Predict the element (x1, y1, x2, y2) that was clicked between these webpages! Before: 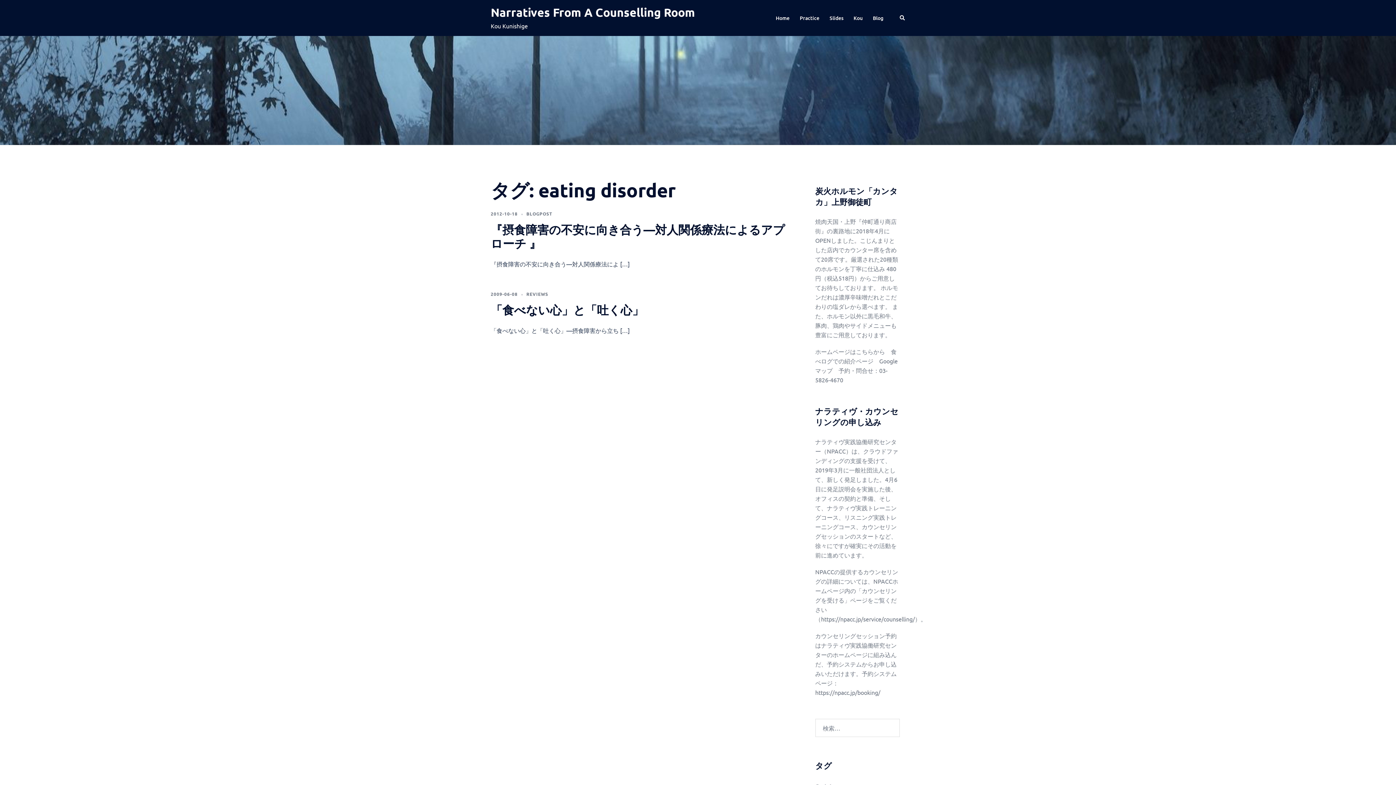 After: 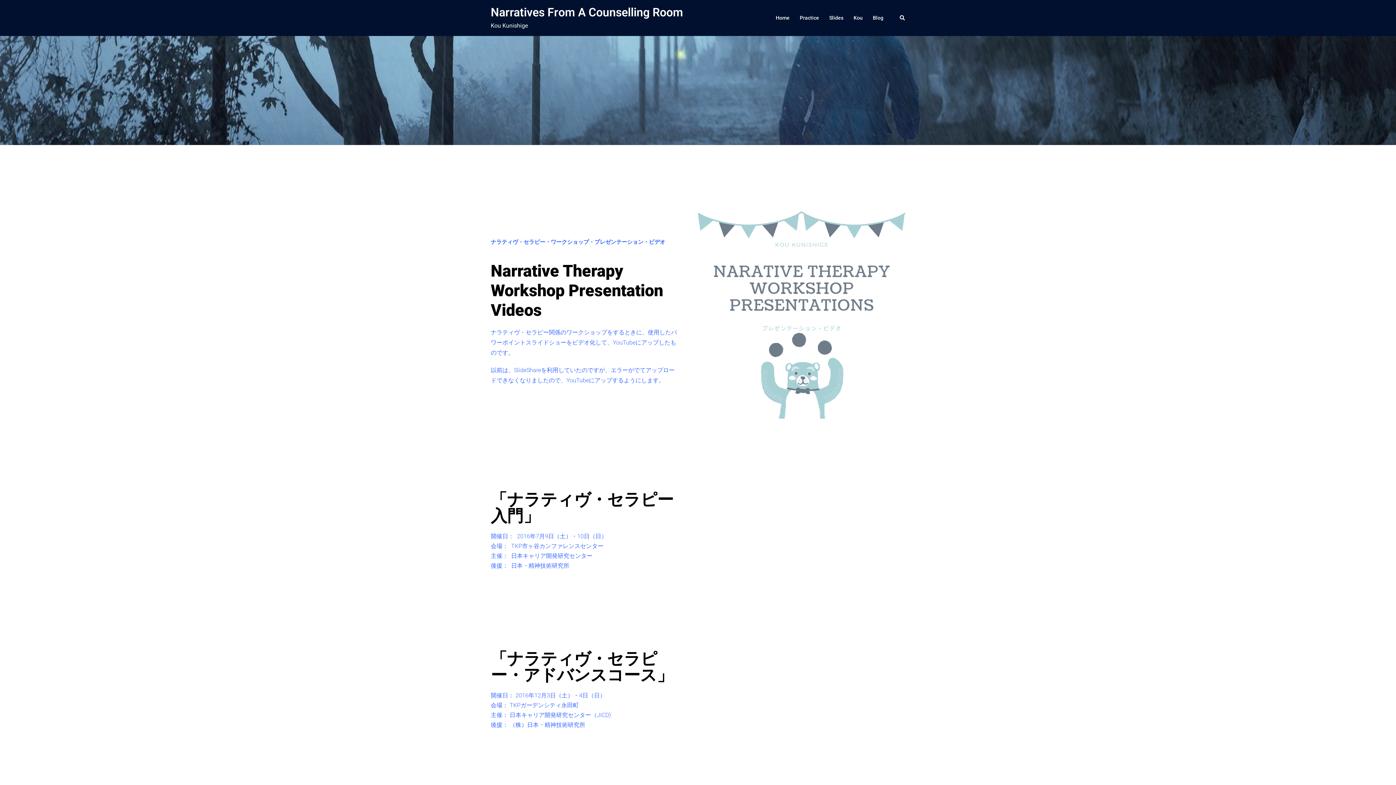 Action: label: Slides bbox: (829, 13, 843, 22)